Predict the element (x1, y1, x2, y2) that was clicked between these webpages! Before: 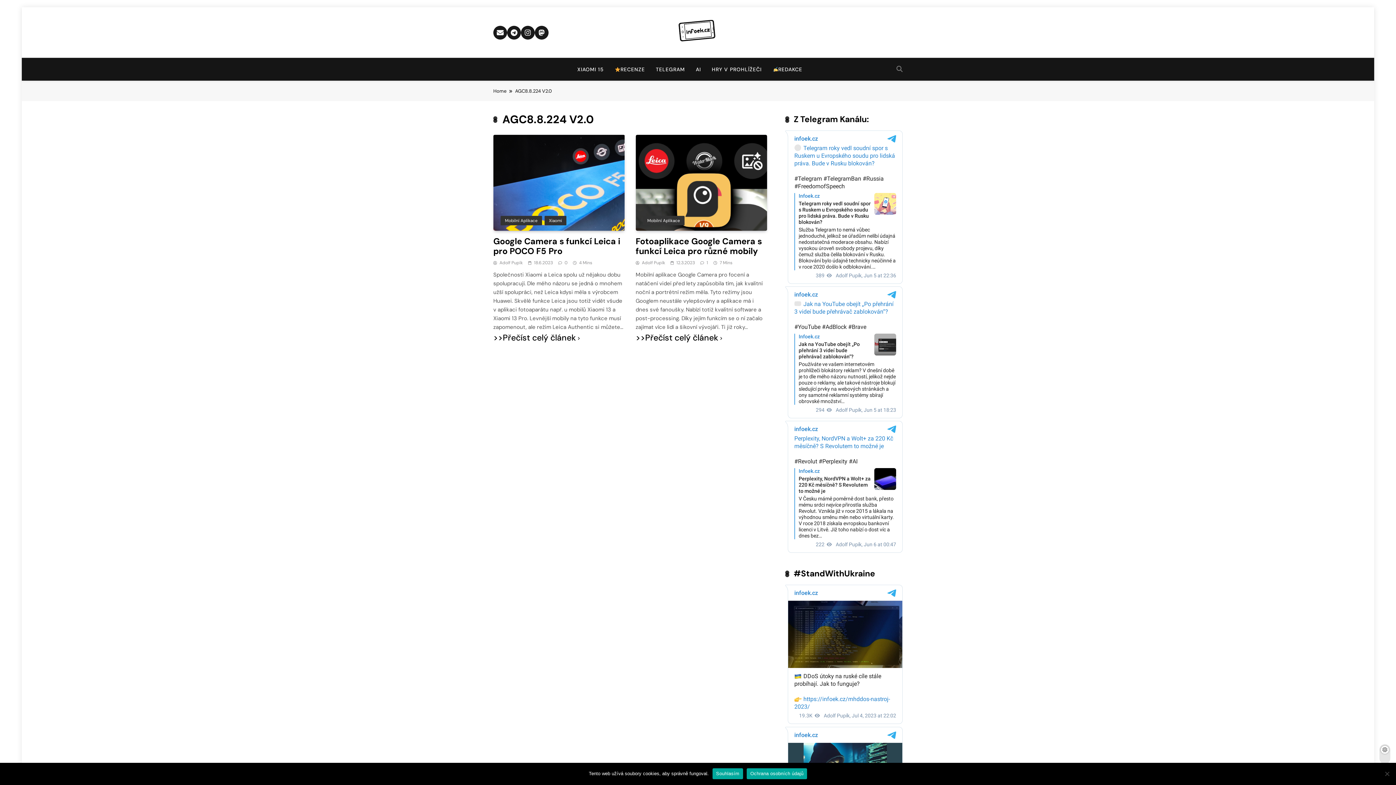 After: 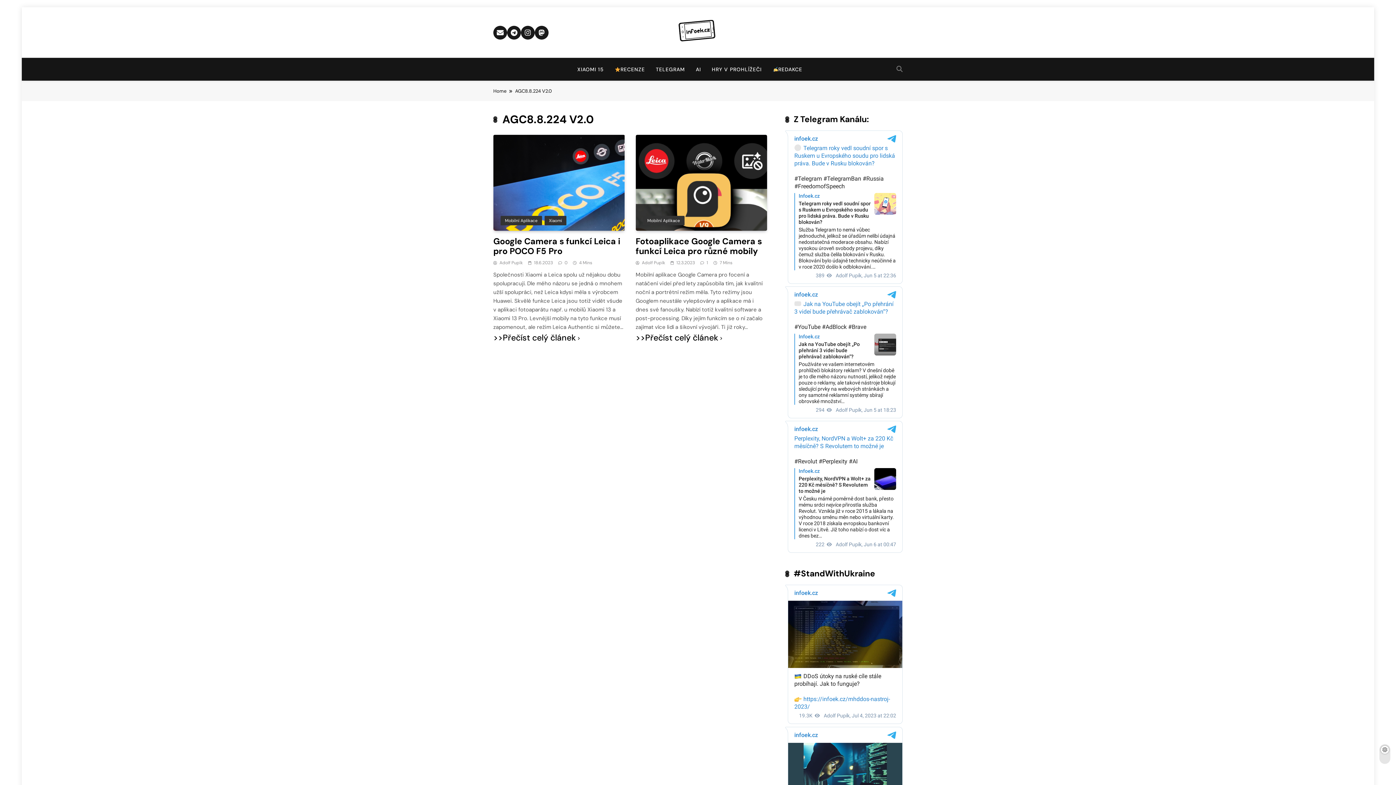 Action: bbox: (712, 768, 743, 779) label: Souhlasím